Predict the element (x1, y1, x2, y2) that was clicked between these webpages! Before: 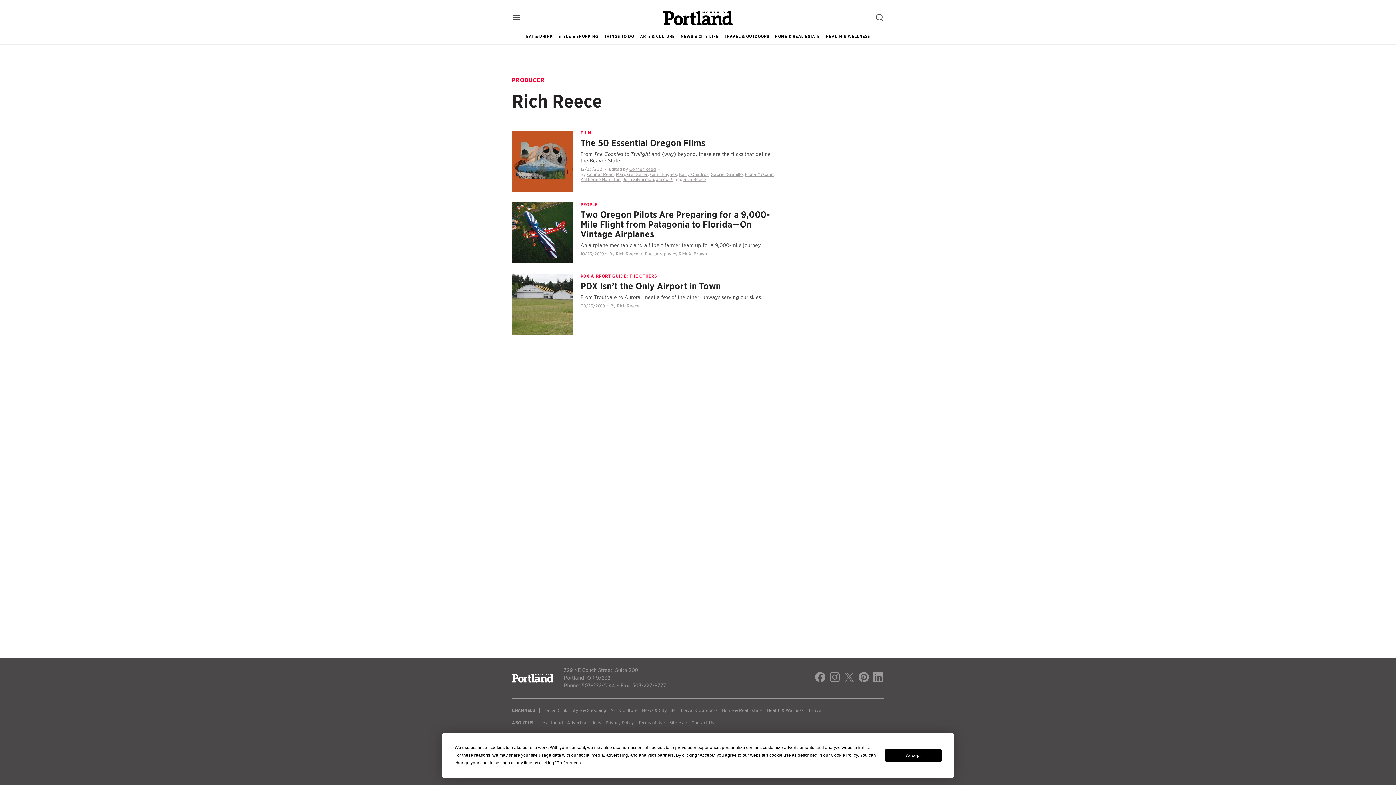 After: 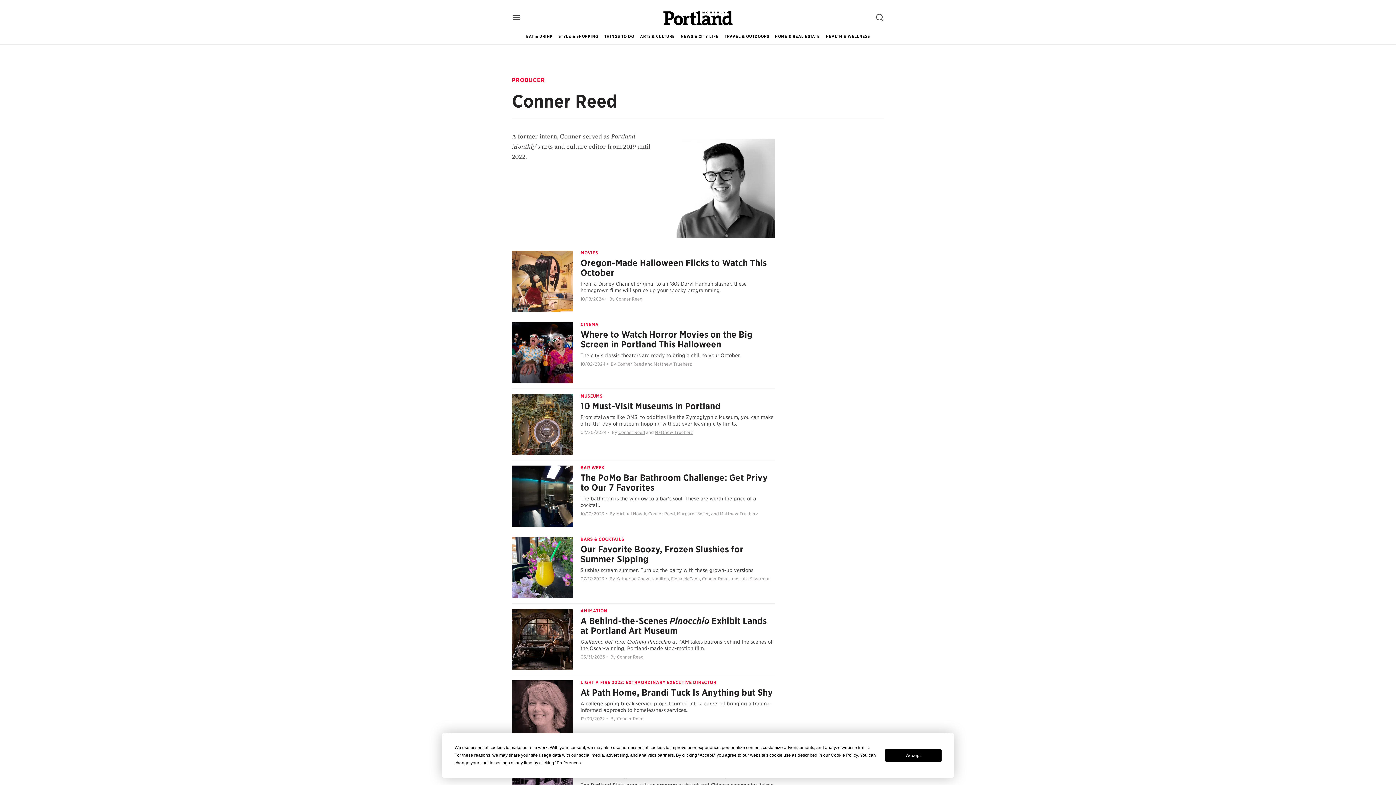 Action: bbox: (629, 166, 656, 172) label: Conner Reed